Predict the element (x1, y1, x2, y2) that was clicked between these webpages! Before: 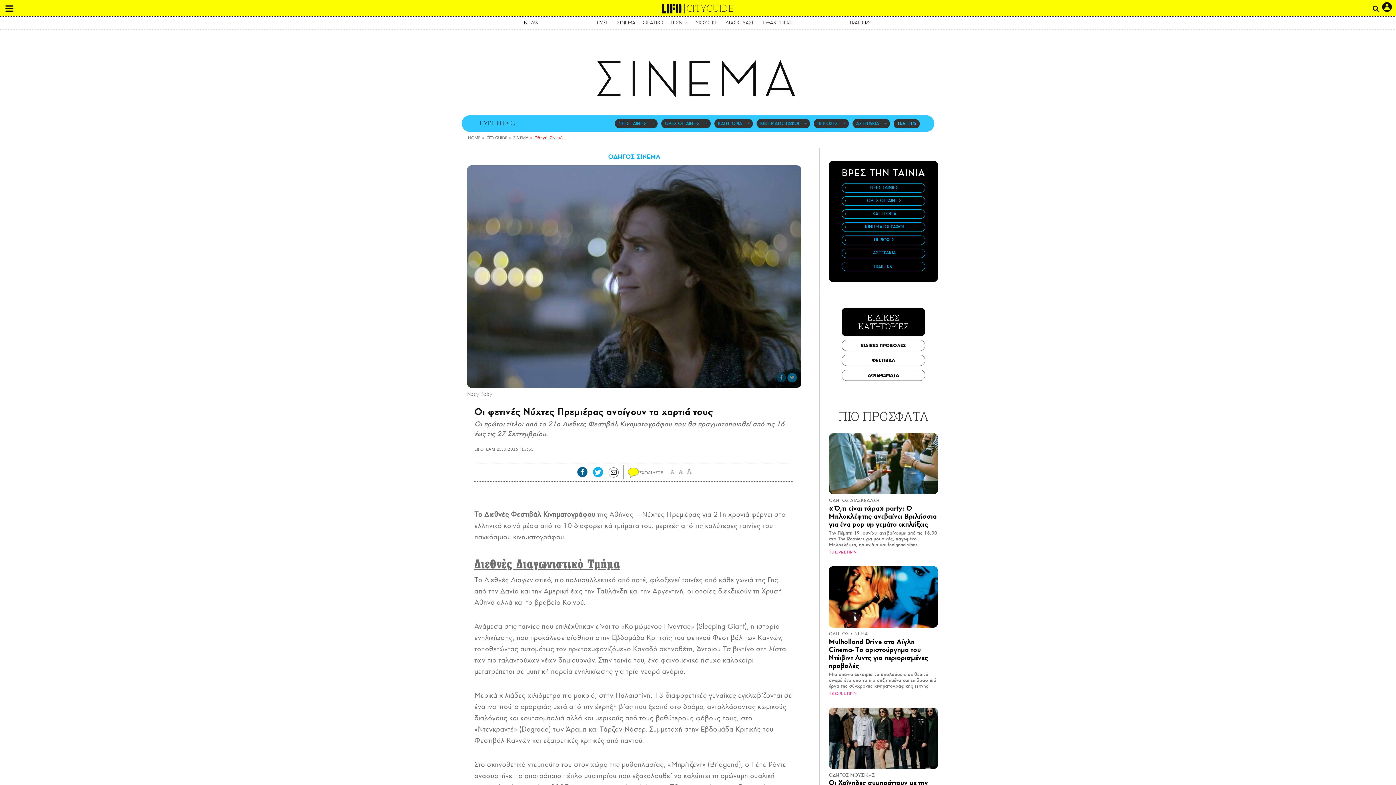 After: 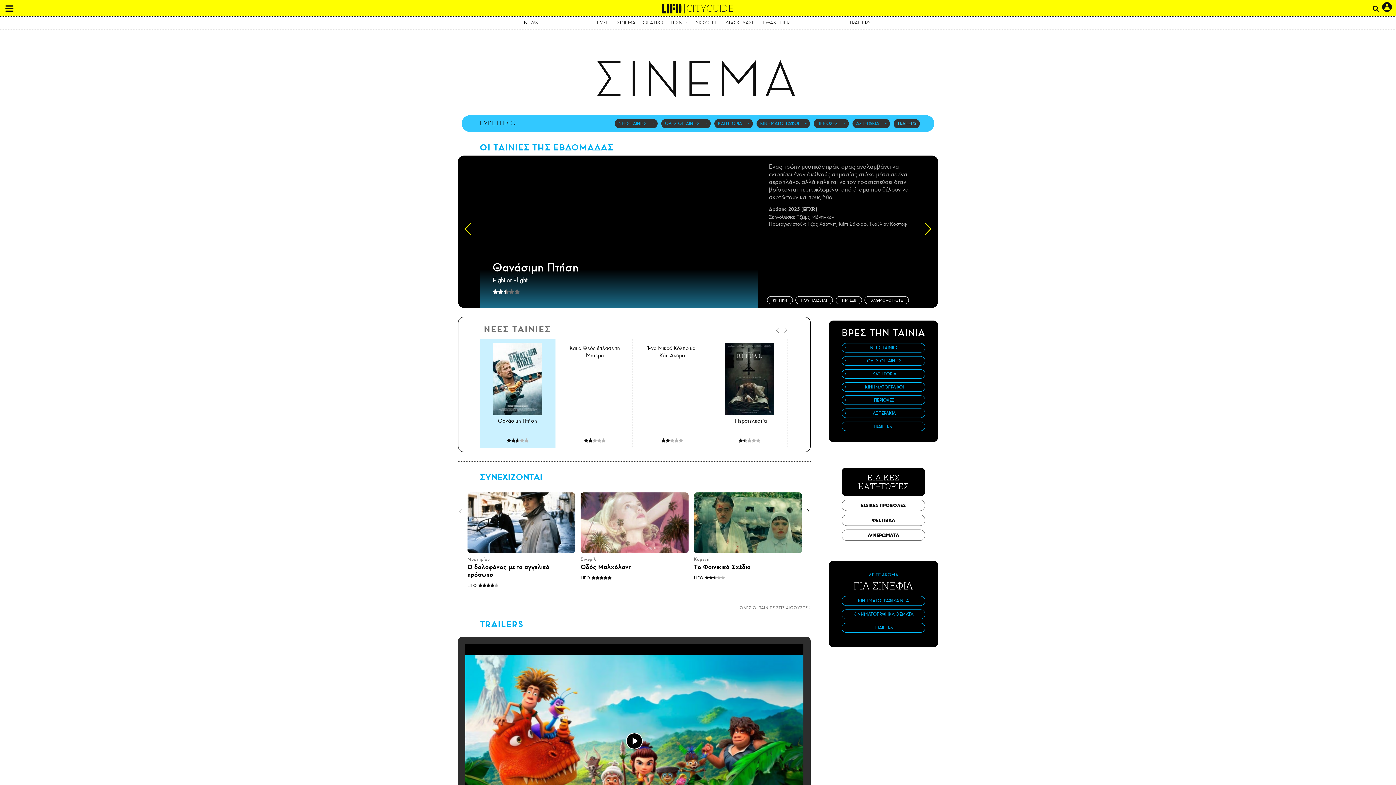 Action: bbox: (615, 16, 637, 29) label: ΣΙΝΕΜΑ